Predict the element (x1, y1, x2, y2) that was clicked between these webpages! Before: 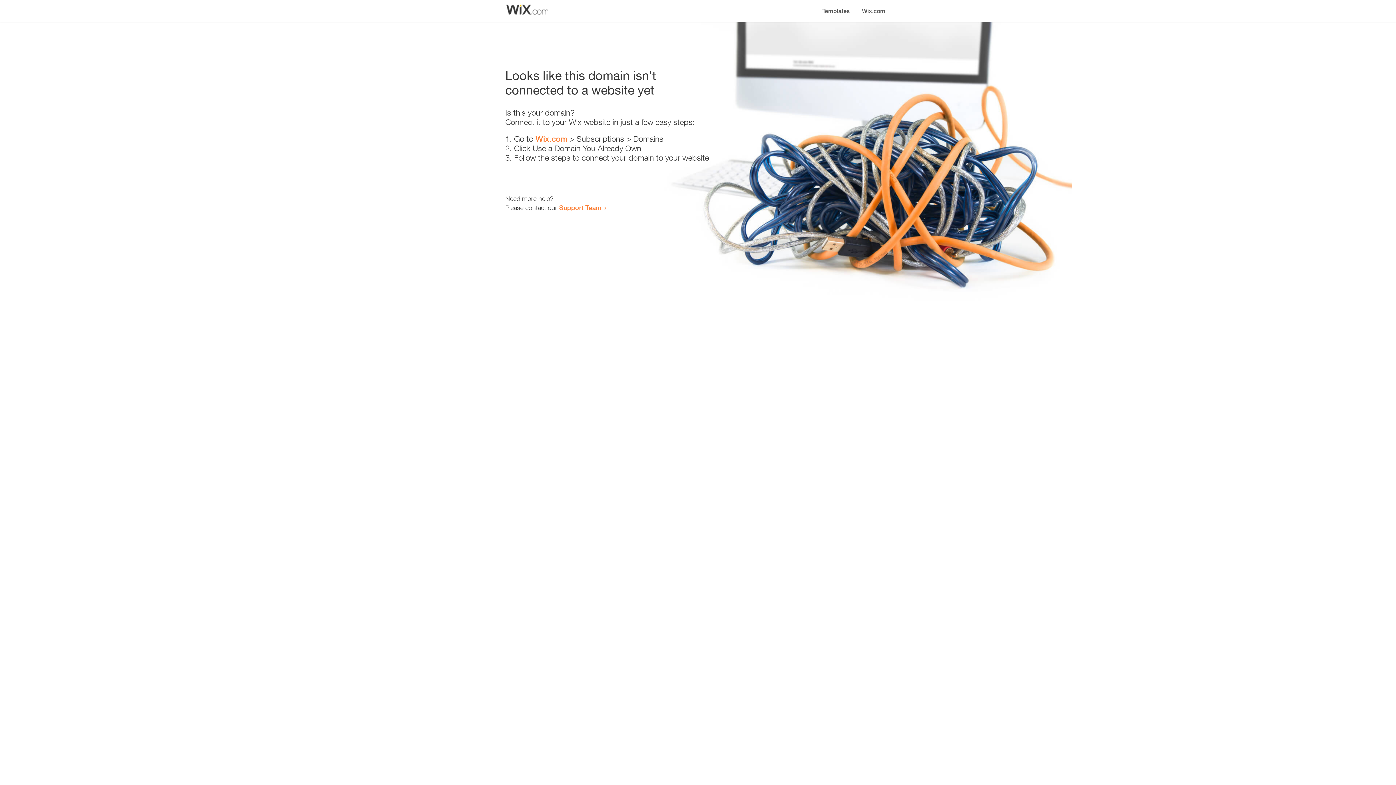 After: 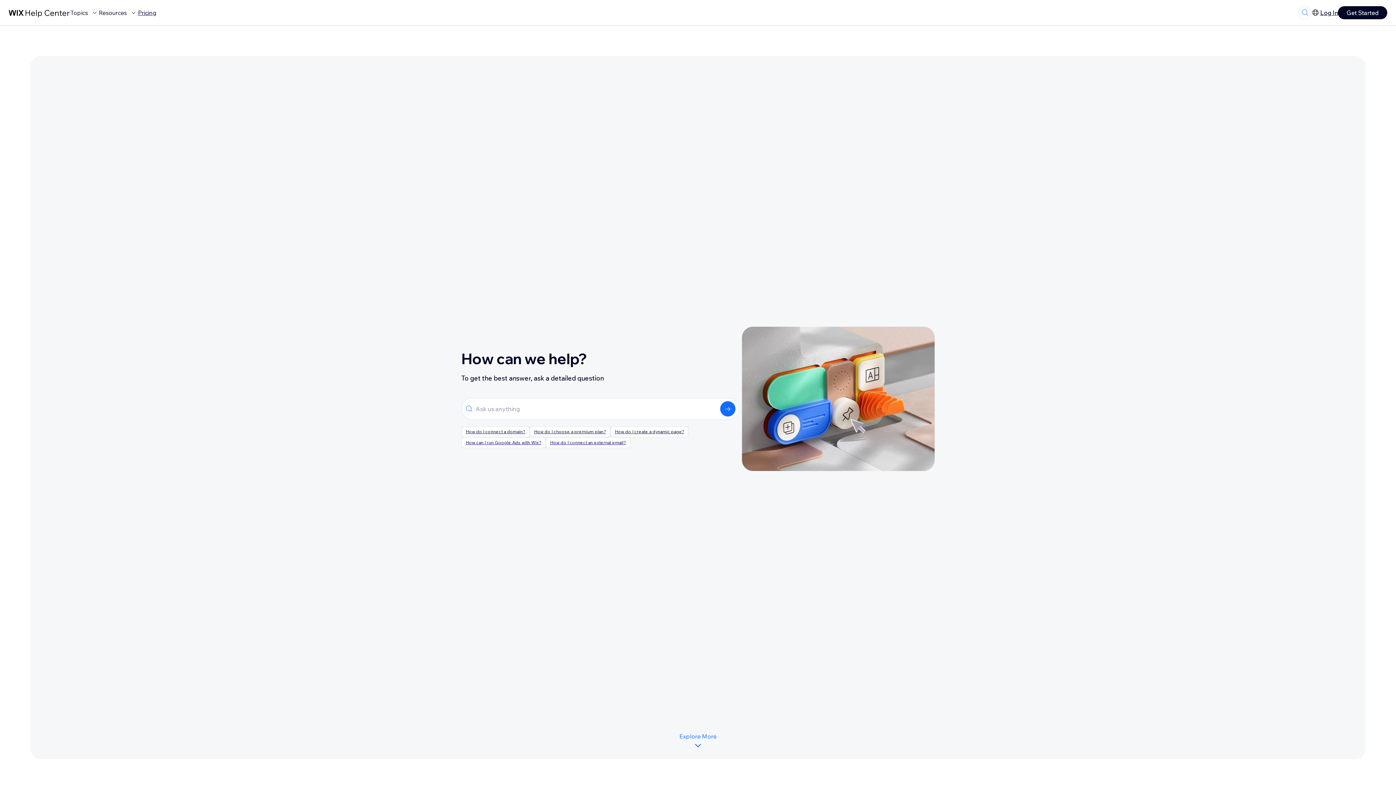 Action: bbox: (559, 203, 601, 211) label: Support Team